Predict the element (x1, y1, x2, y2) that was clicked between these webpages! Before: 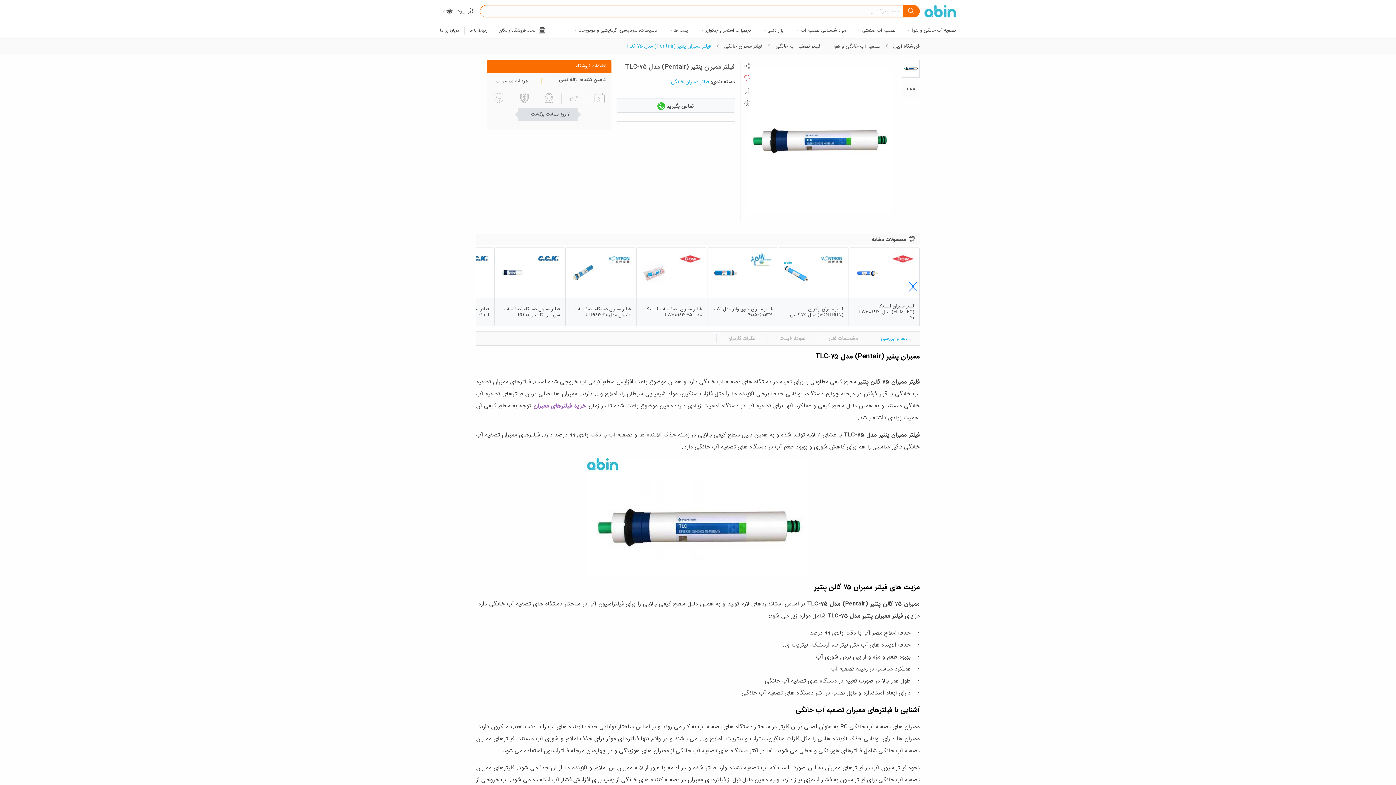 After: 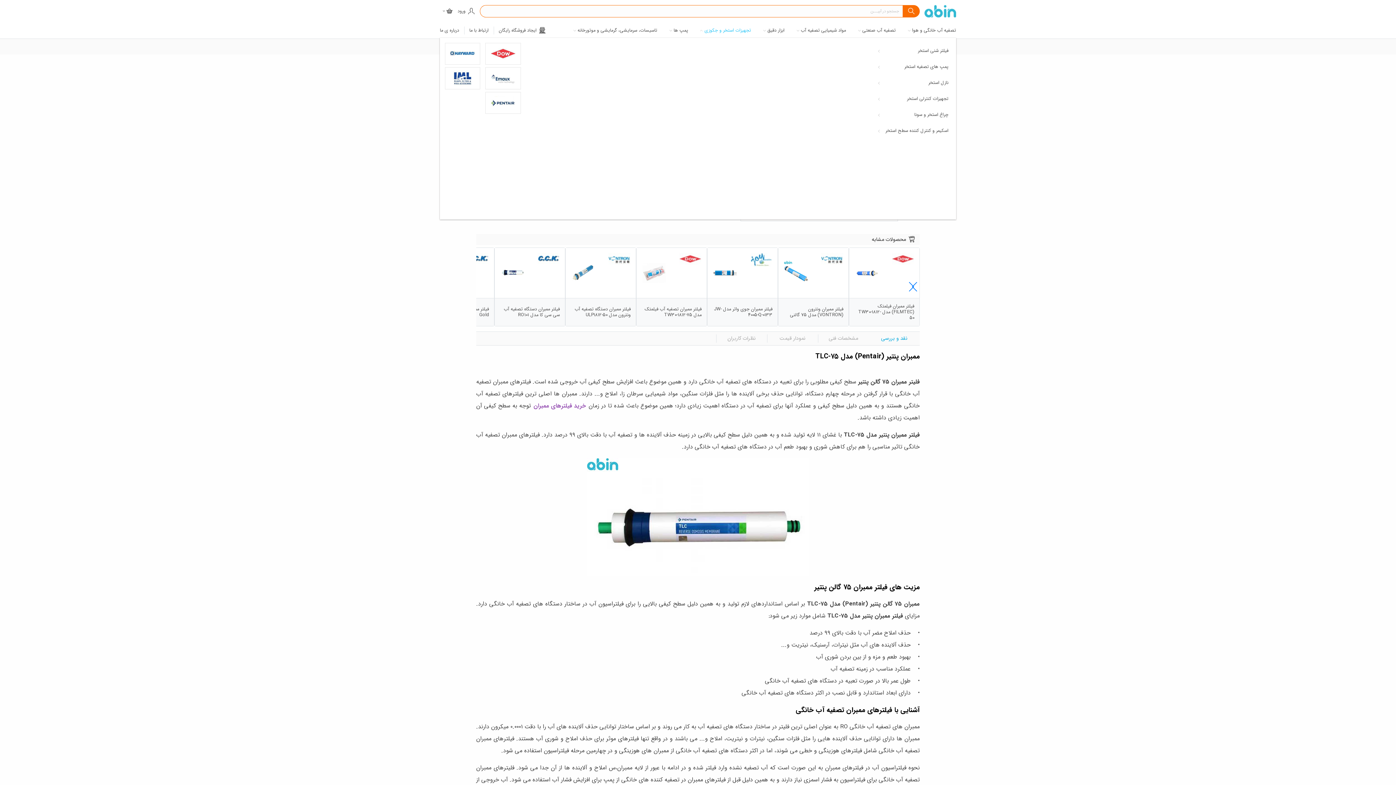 Action: bbox: (693, 22, 756, 38) label: تجهیزات استخر و جکوزی